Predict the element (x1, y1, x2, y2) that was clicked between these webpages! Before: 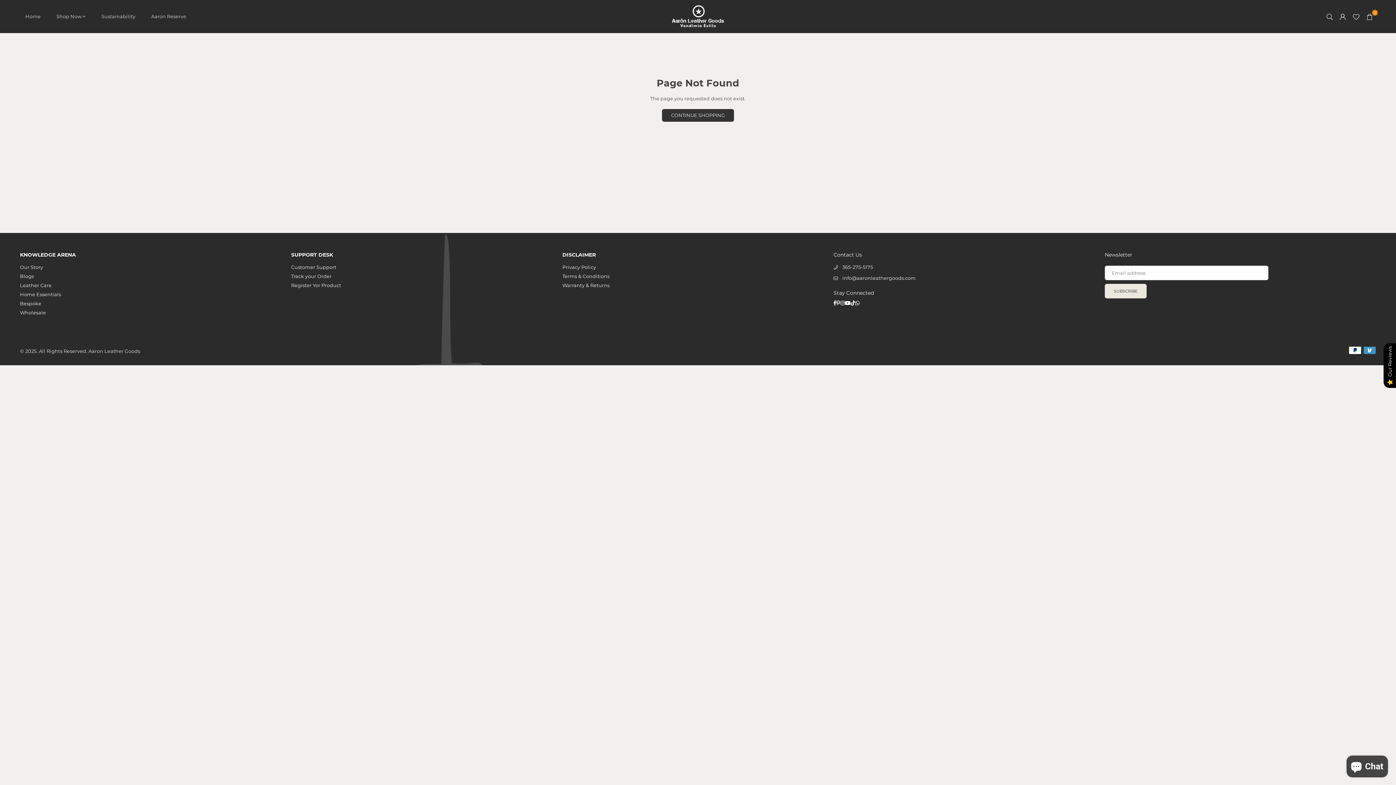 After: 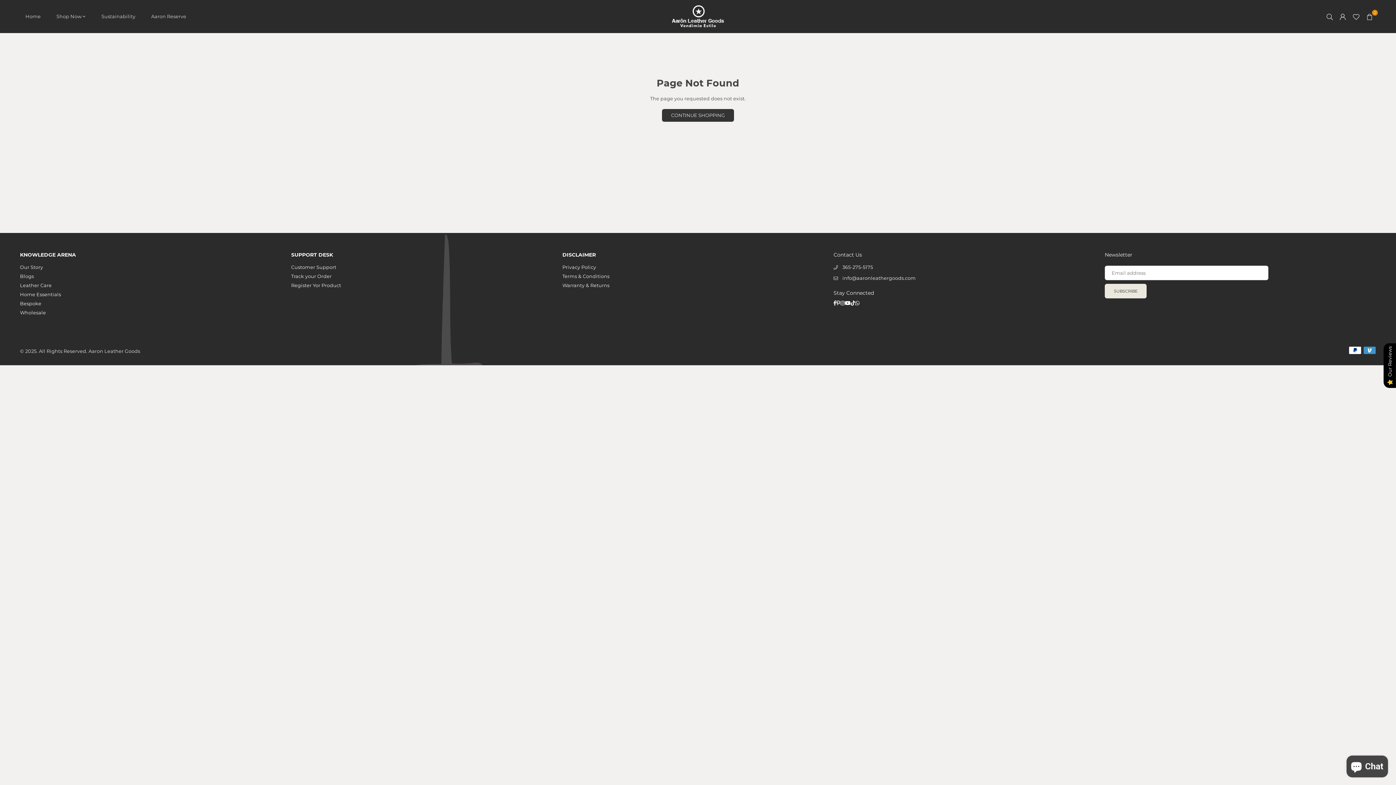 Action: bbox: (1349, 9, 1363, 22)